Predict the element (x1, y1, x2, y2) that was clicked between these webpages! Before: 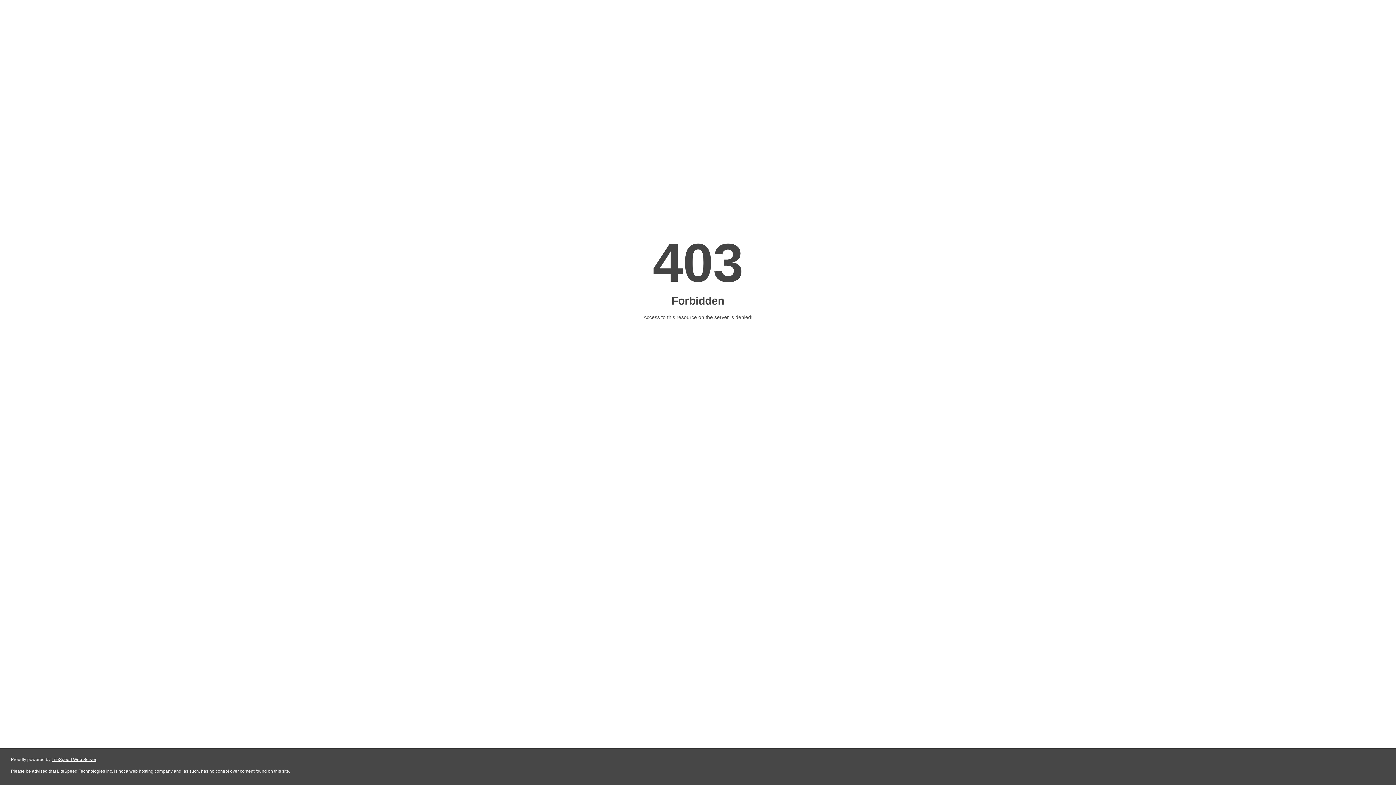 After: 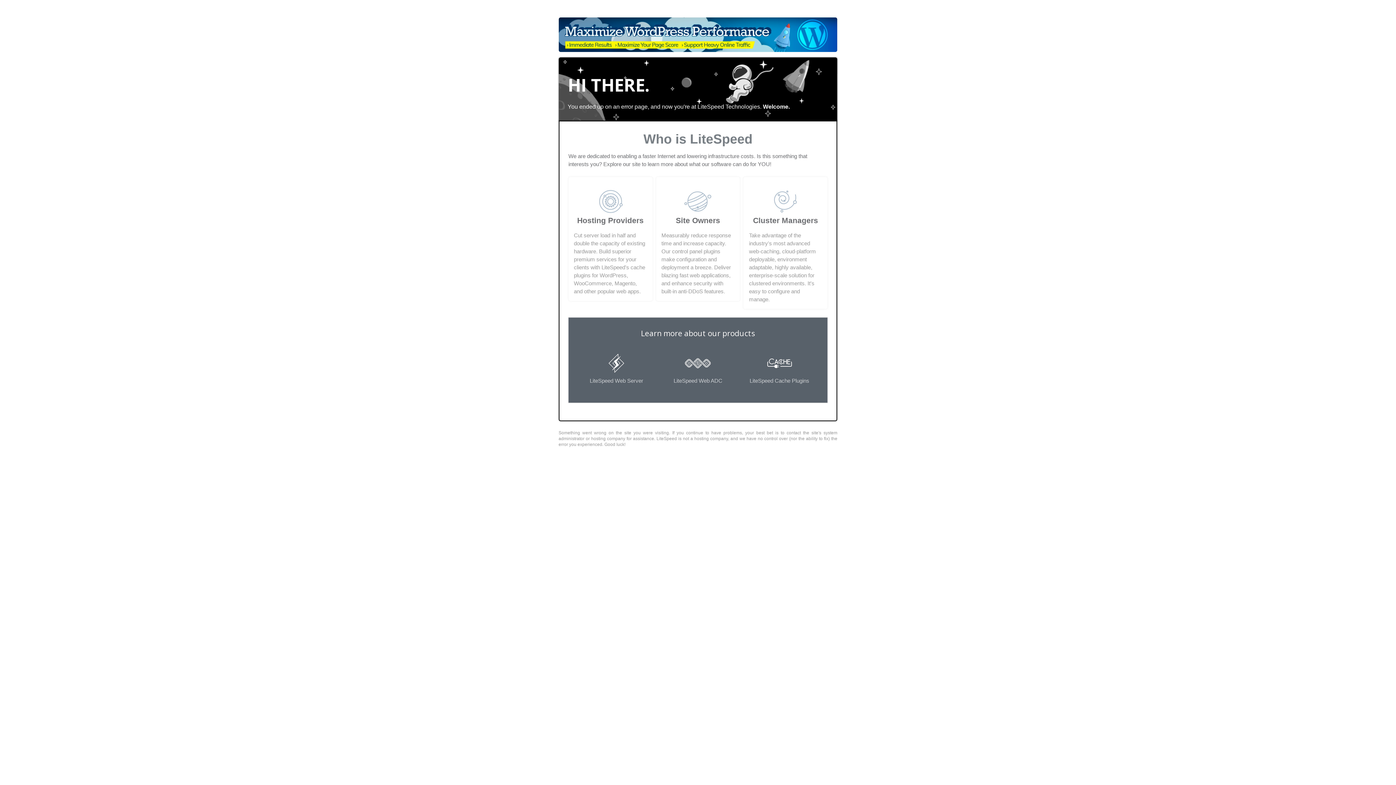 Action: label: LiteSpeed Web Server bbox: (51, 757, 96, 762)